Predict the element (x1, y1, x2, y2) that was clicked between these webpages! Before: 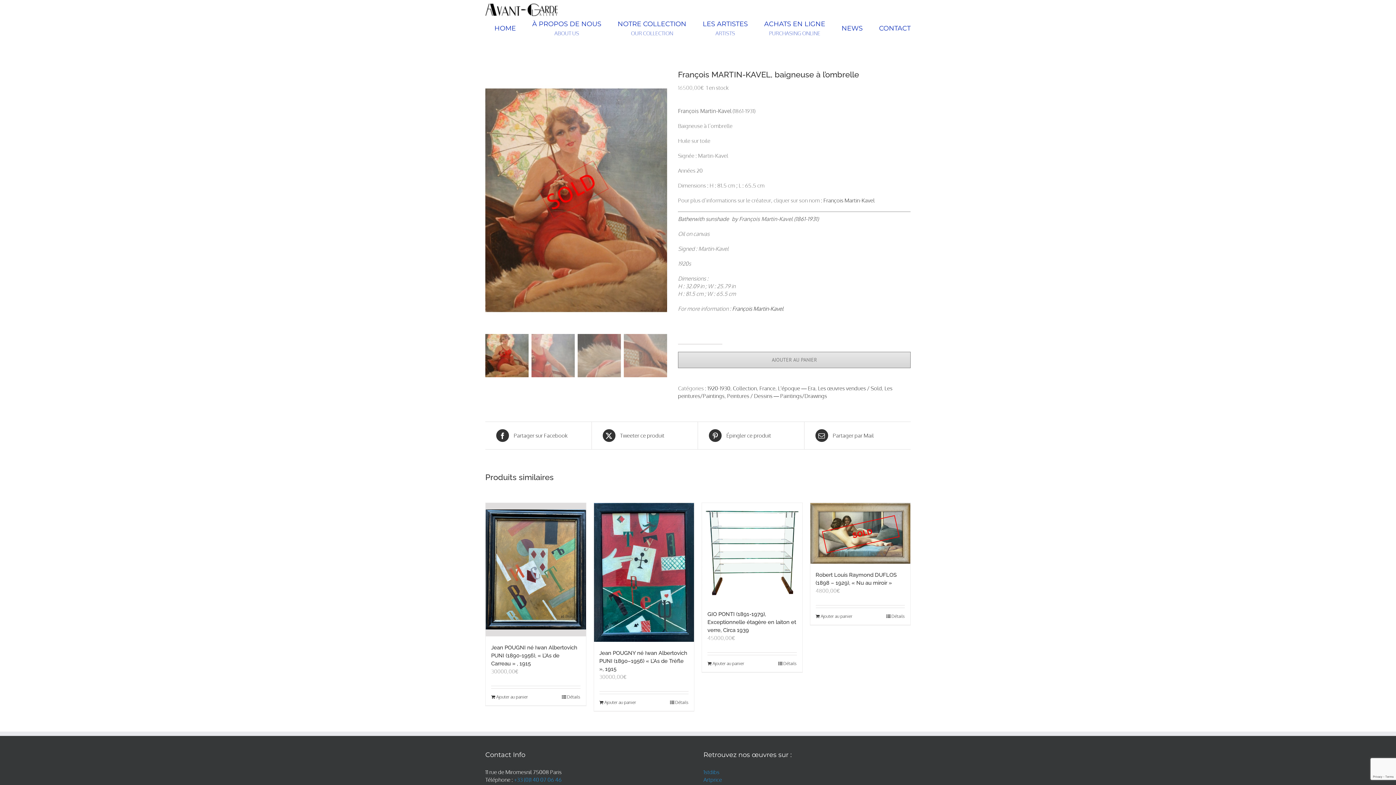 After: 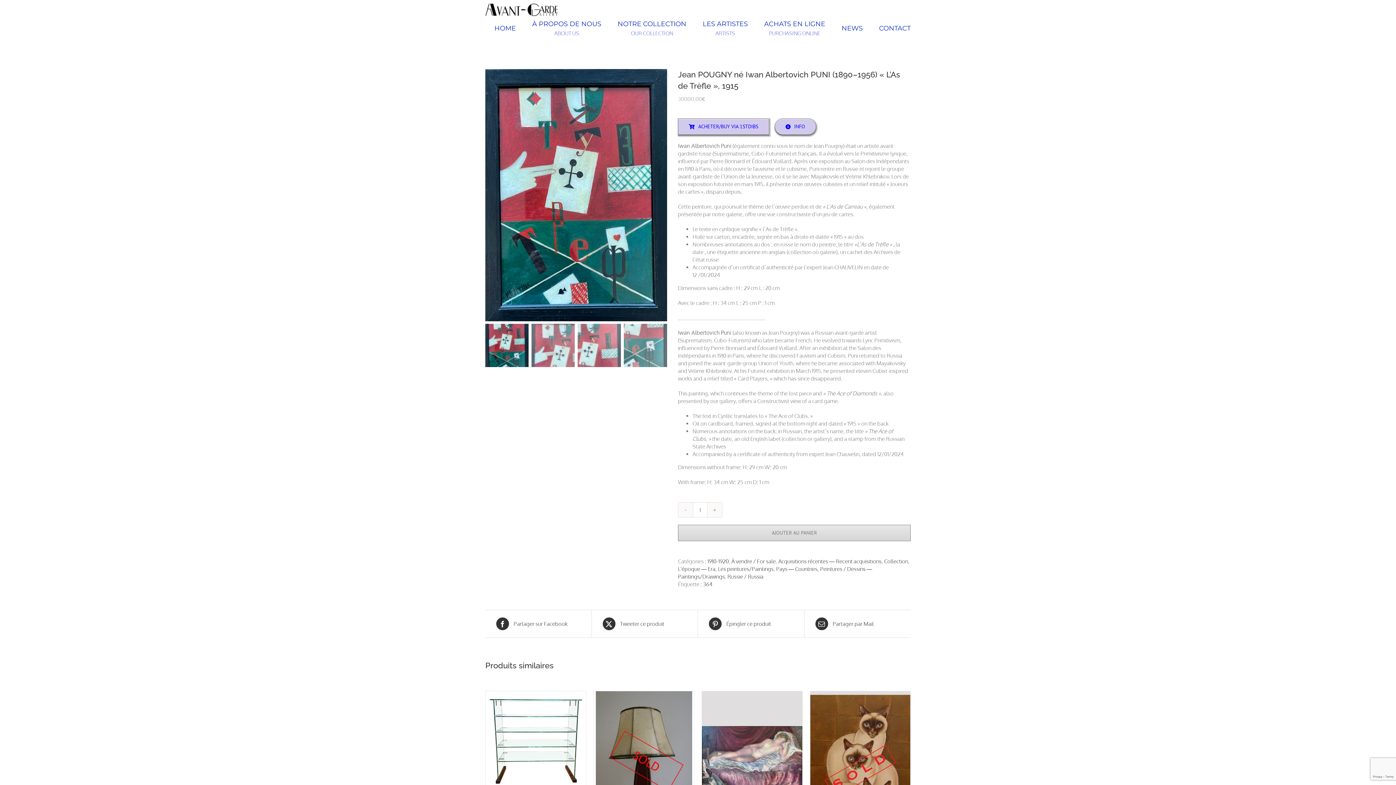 Action: bbox: (594, 503, 694, 642) label: Jean POUGNY né Iwan Albertovich PUNI (1890–1956) « L’As de Trèfle », 1915